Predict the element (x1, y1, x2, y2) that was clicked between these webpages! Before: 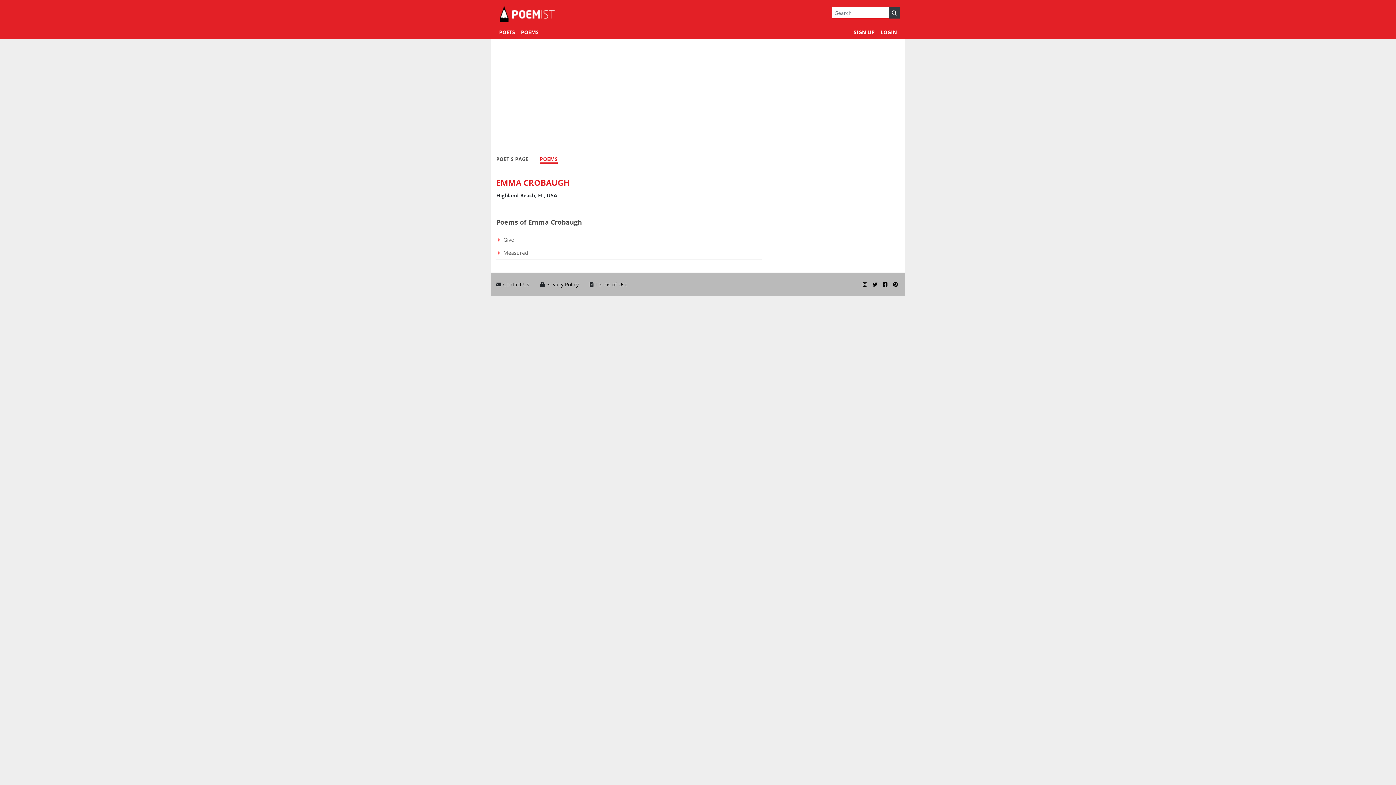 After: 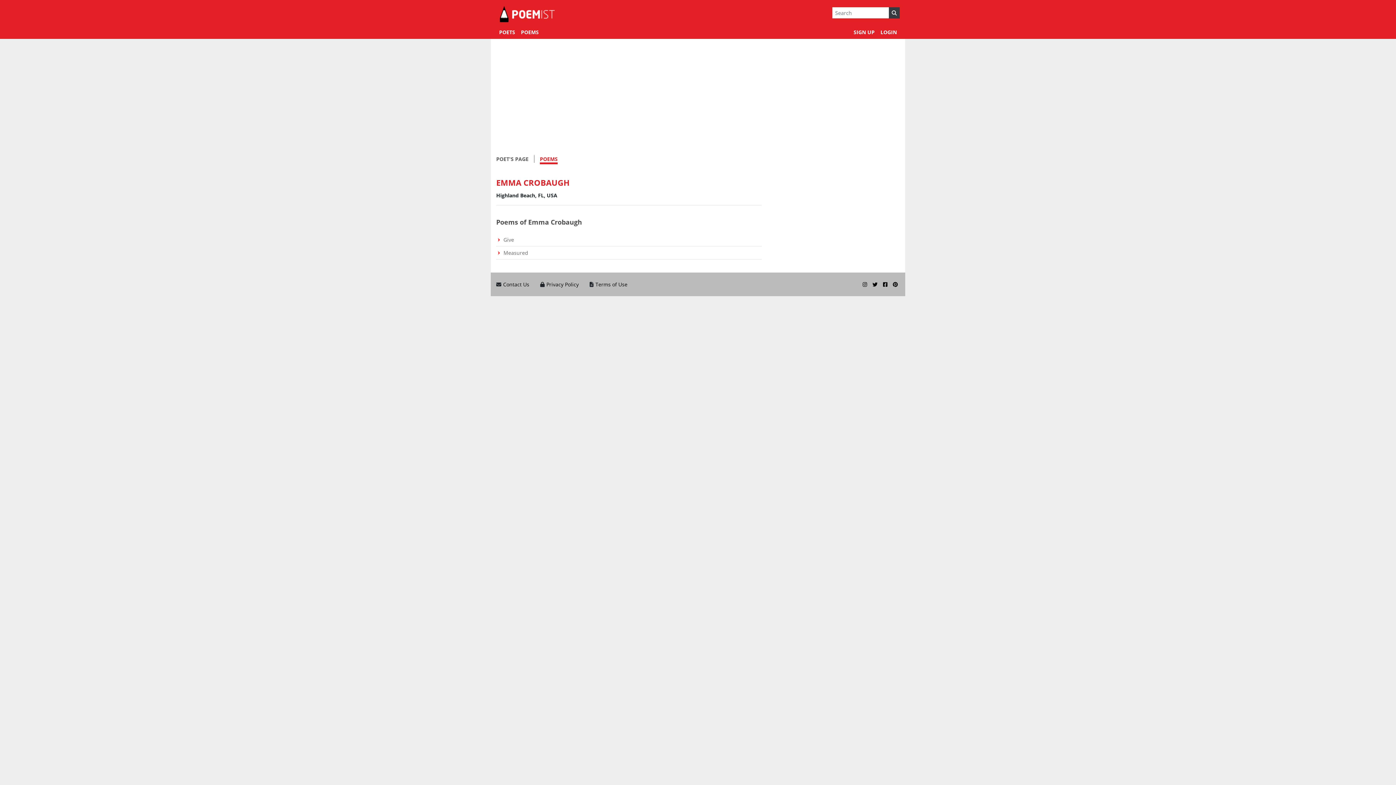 Action: label: POEMS bbox: (540, 155, 557, 164)